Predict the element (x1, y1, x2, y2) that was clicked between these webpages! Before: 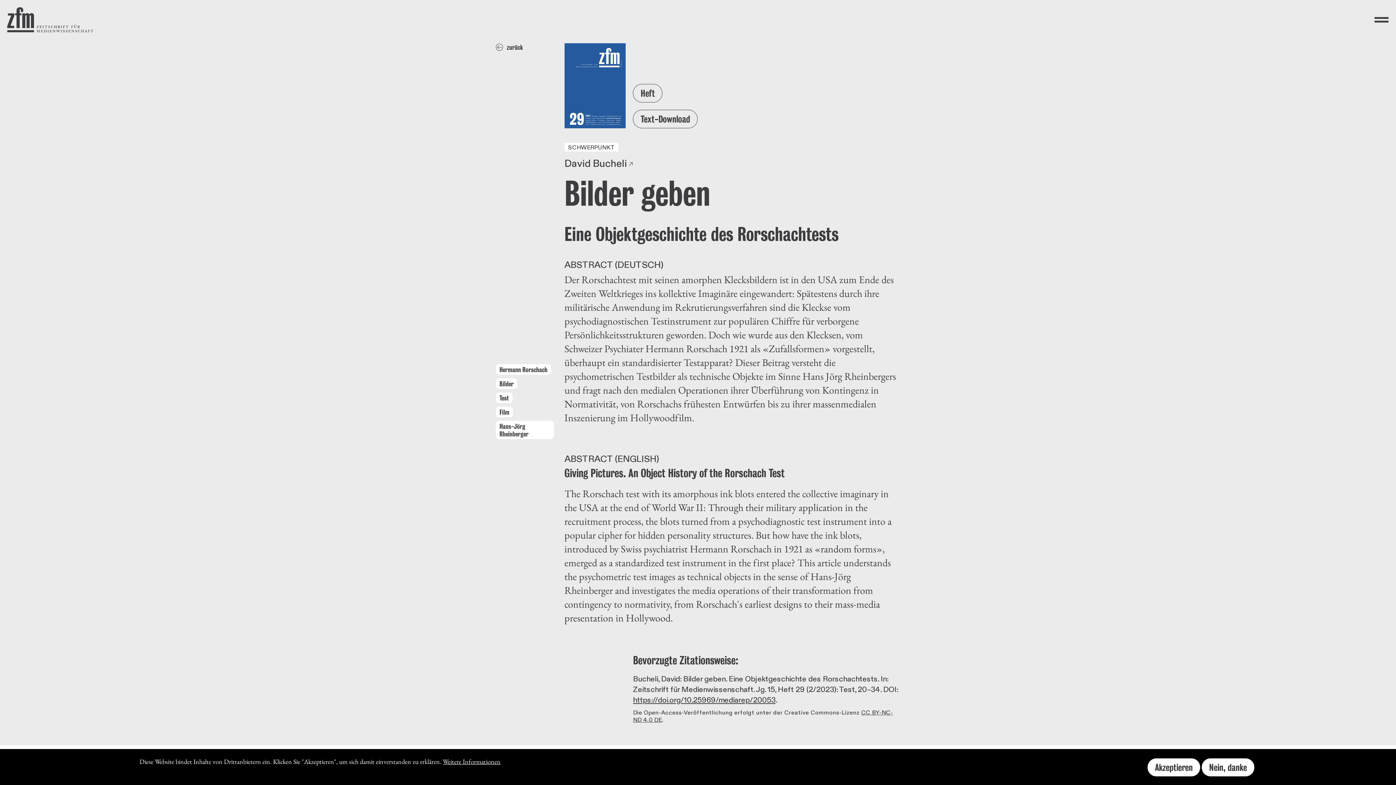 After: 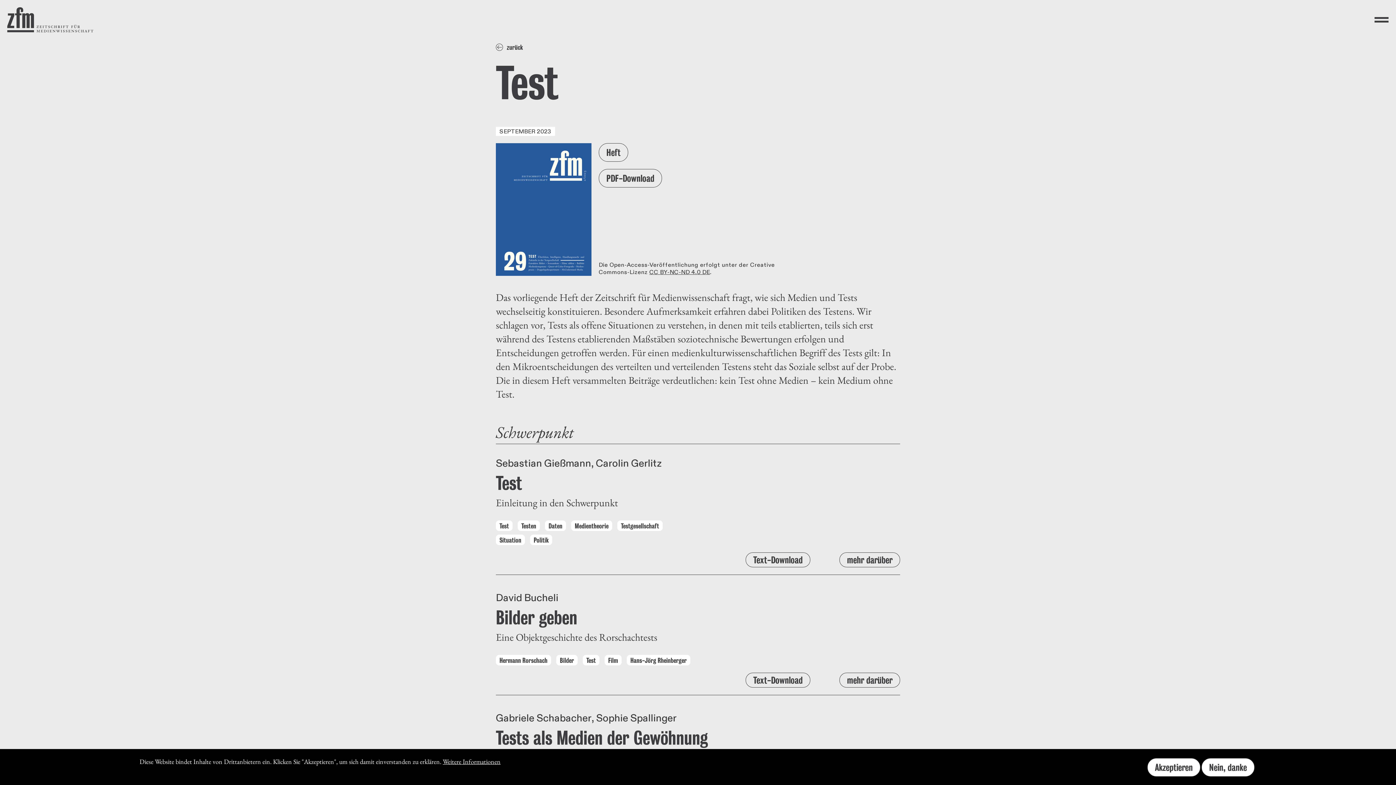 Action: bbox: (564, 43, 625, 128)